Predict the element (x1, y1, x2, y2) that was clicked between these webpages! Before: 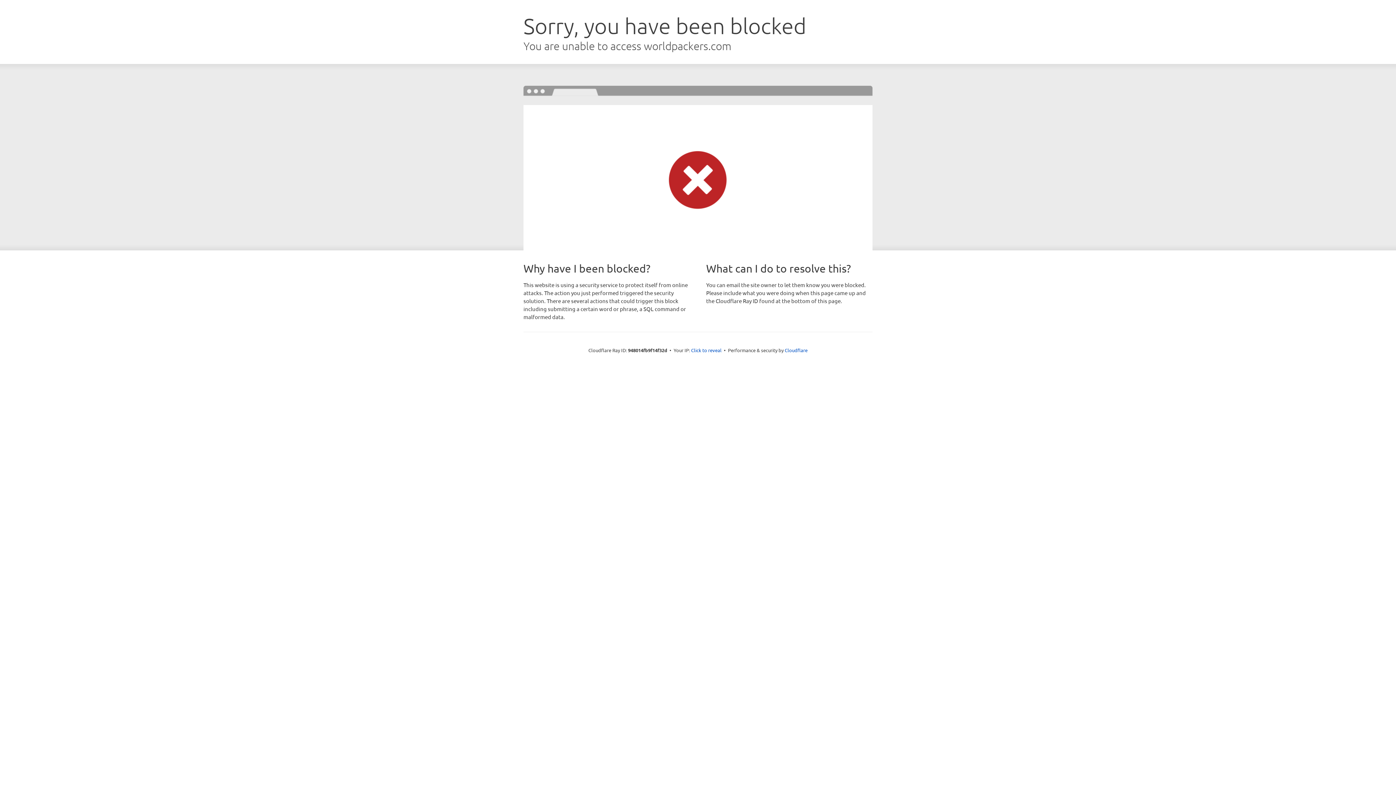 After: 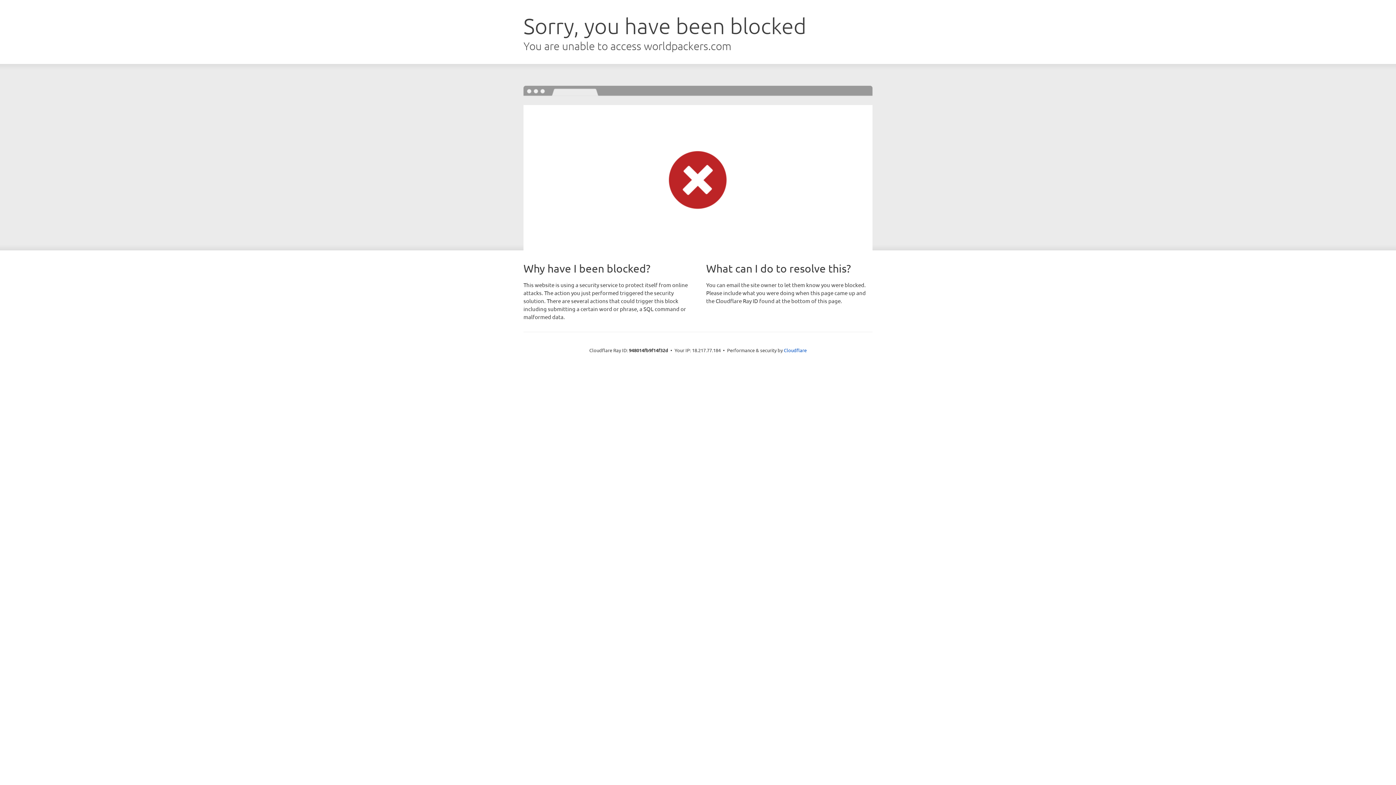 Action: bbox: (691, 346, 721, 353) label: Click to reveal